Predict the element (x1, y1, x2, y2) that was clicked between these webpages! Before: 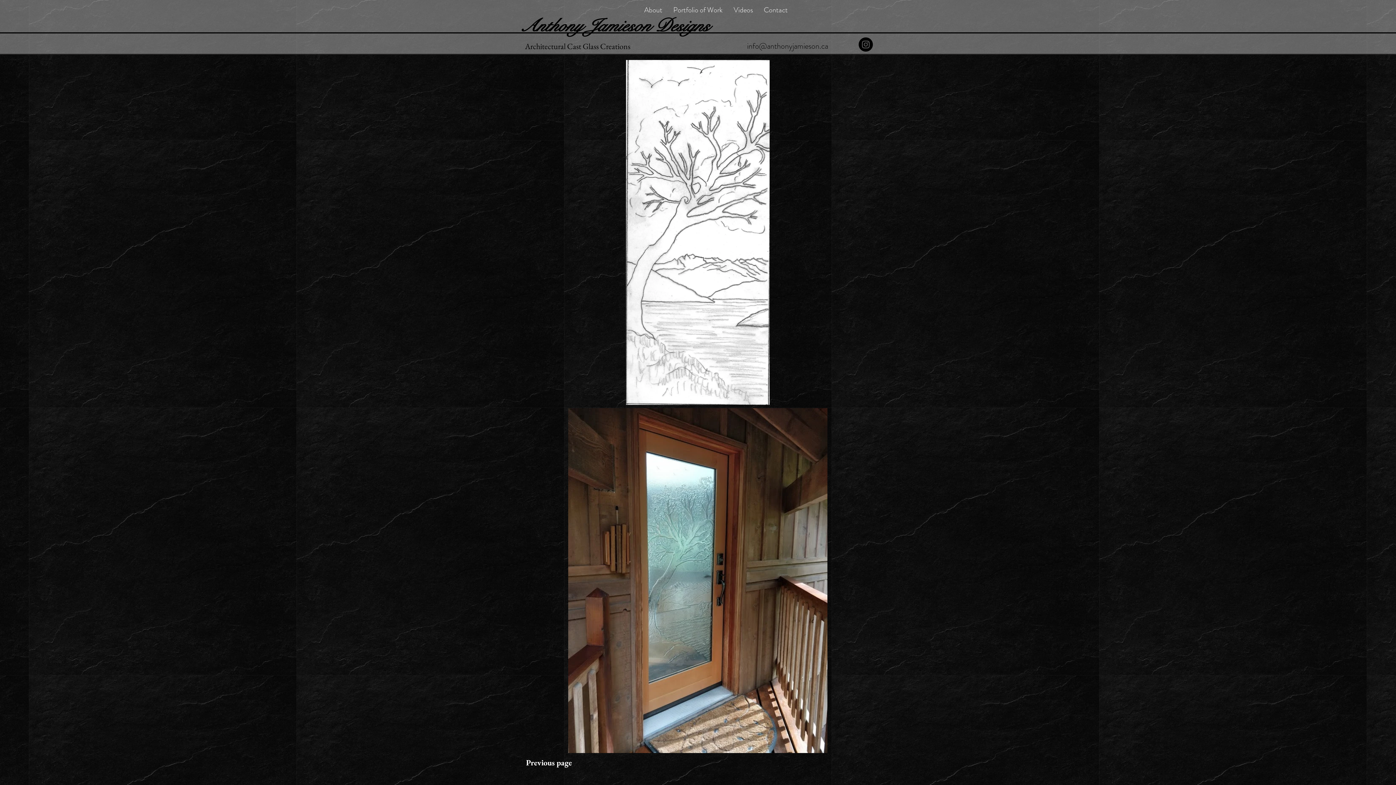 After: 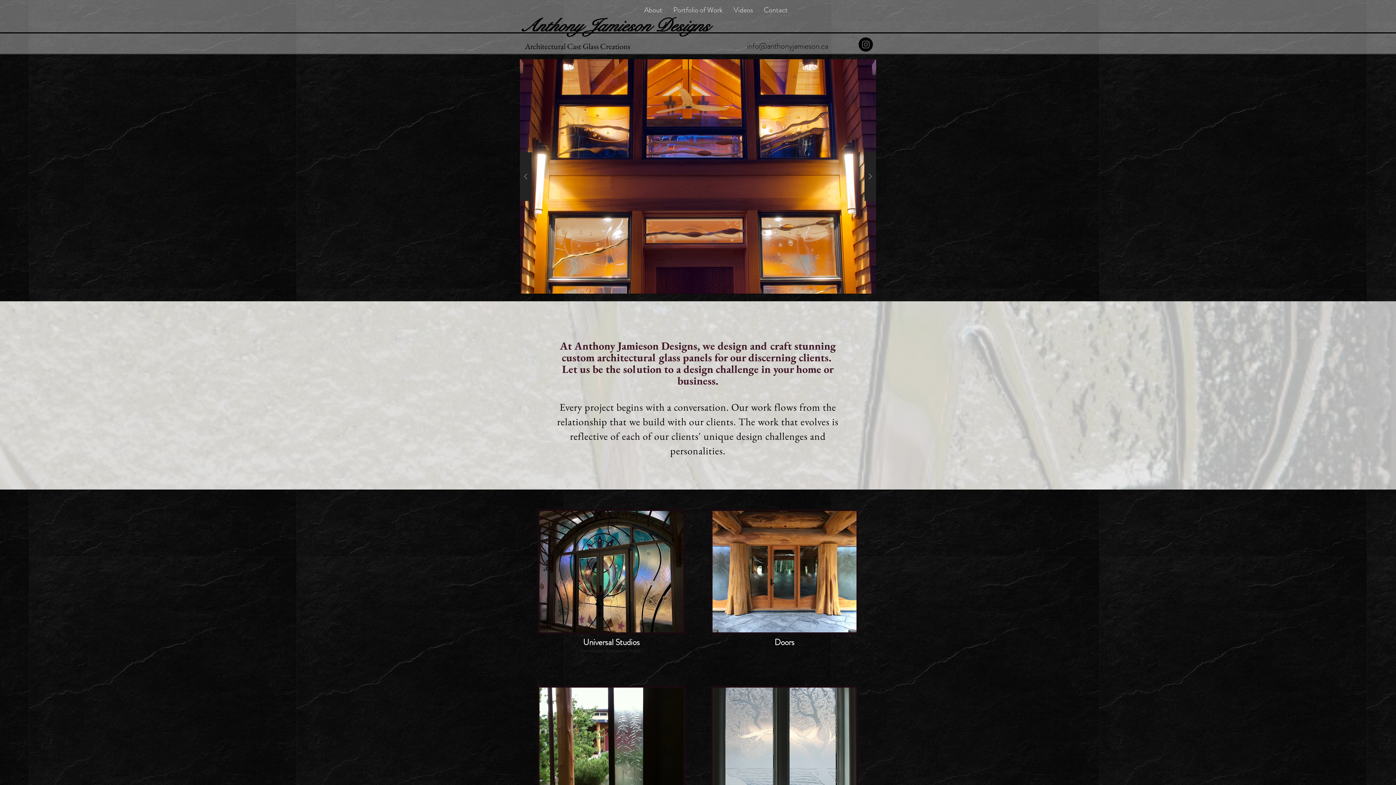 Action: bbox: (520, 14, 709, 36) label: Anthony Jamieson Designs